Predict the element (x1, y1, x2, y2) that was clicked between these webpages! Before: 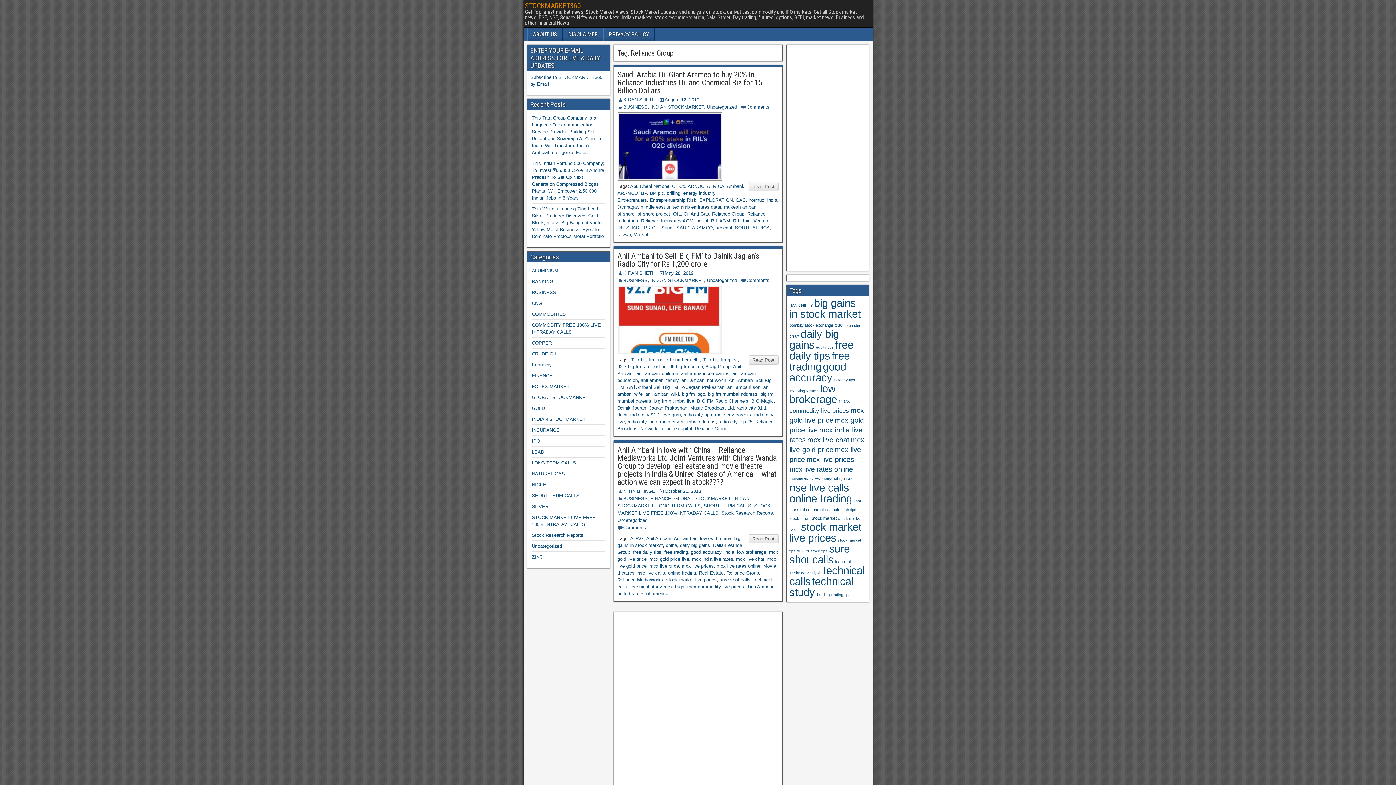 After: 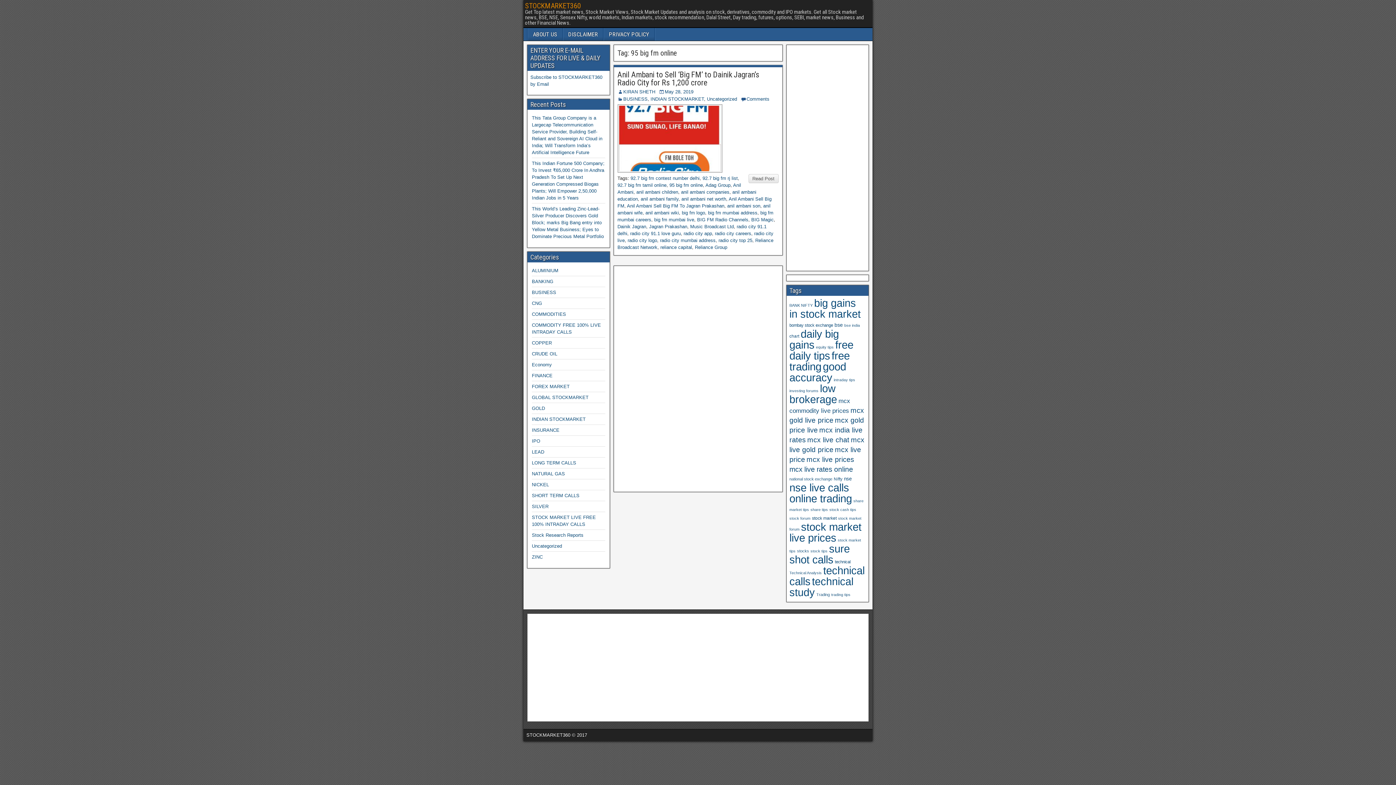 Action: bbox: (669, 364, 703, 369) label: 95 big fm online